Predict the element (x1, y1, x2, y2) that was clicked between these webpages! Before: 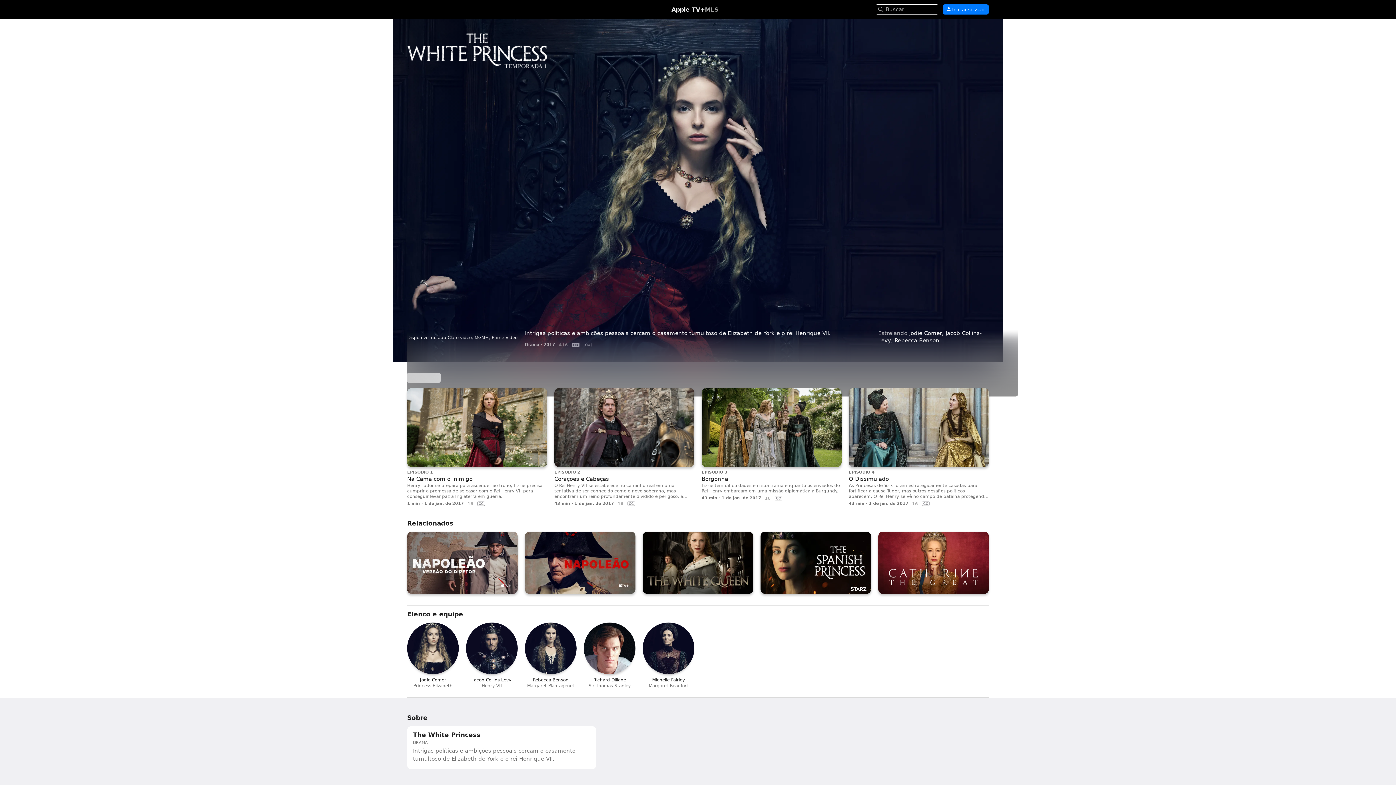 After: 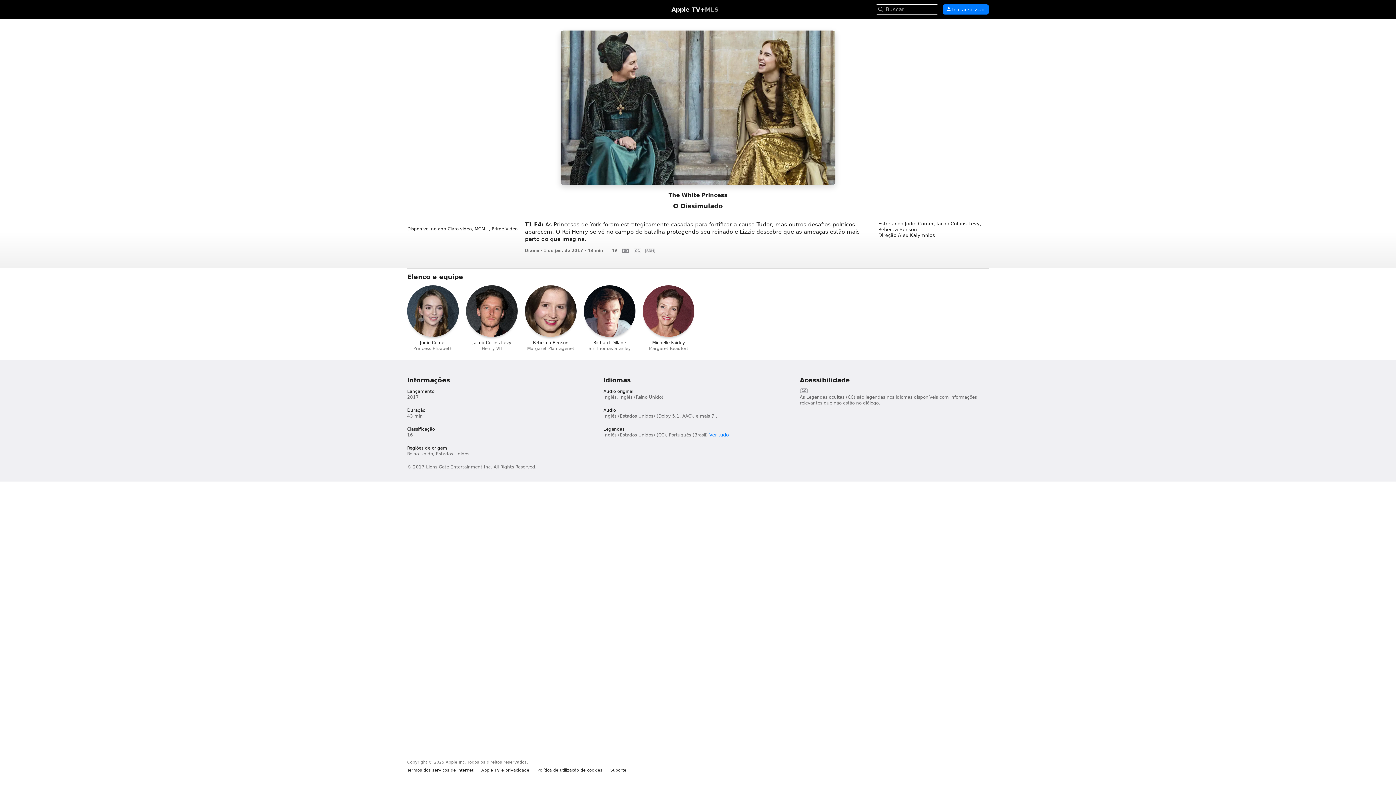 Action: bbox: (849, 388, 989, 506) label: Episódio 4. O Dissimulado. As Princesas de York foram estrategicamente casadas para fortificar a causa Tudor, mas outros desafios políticos aparecem. O Rei Henry se vê no campo de batalha protegendo seu reinado e Lizzie descobre que as ameaças estão mais perto do que imagina.